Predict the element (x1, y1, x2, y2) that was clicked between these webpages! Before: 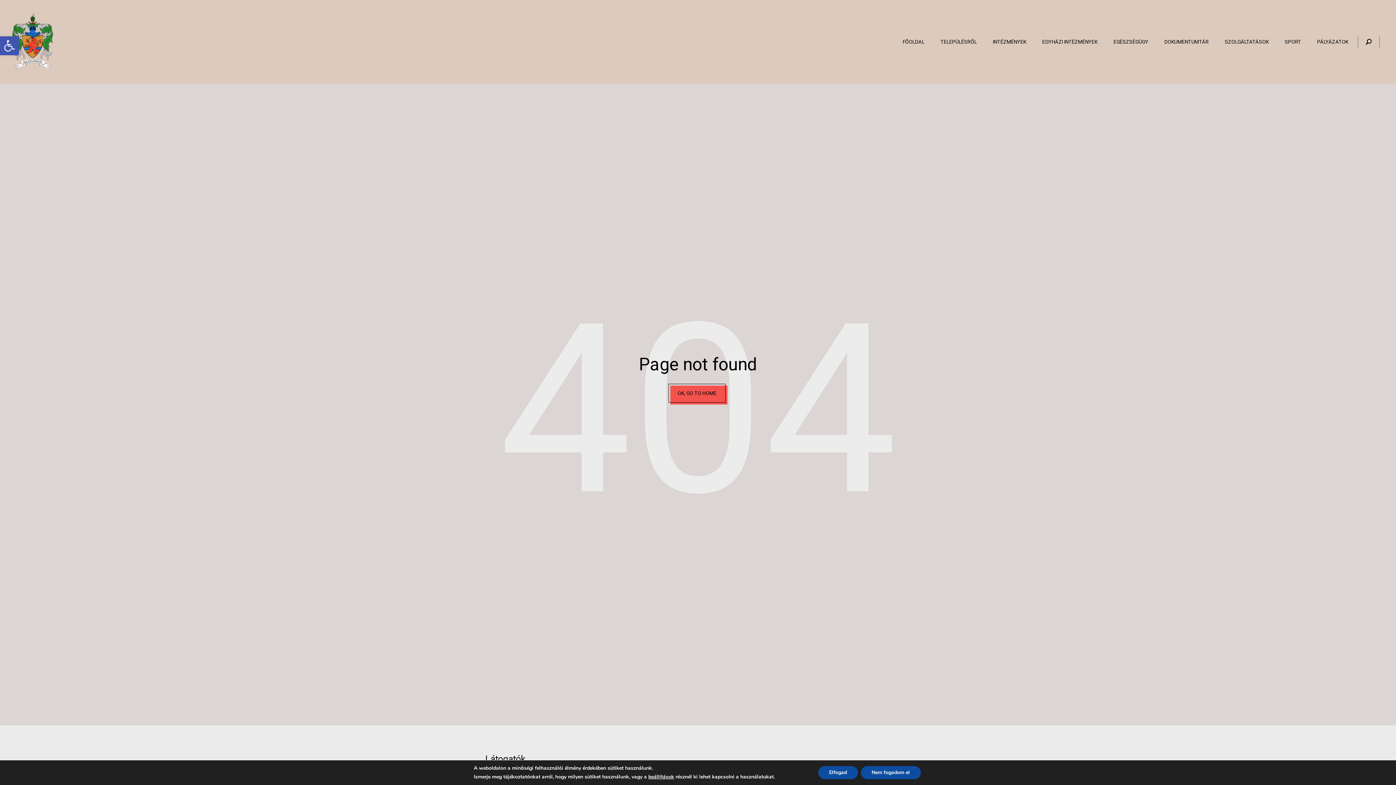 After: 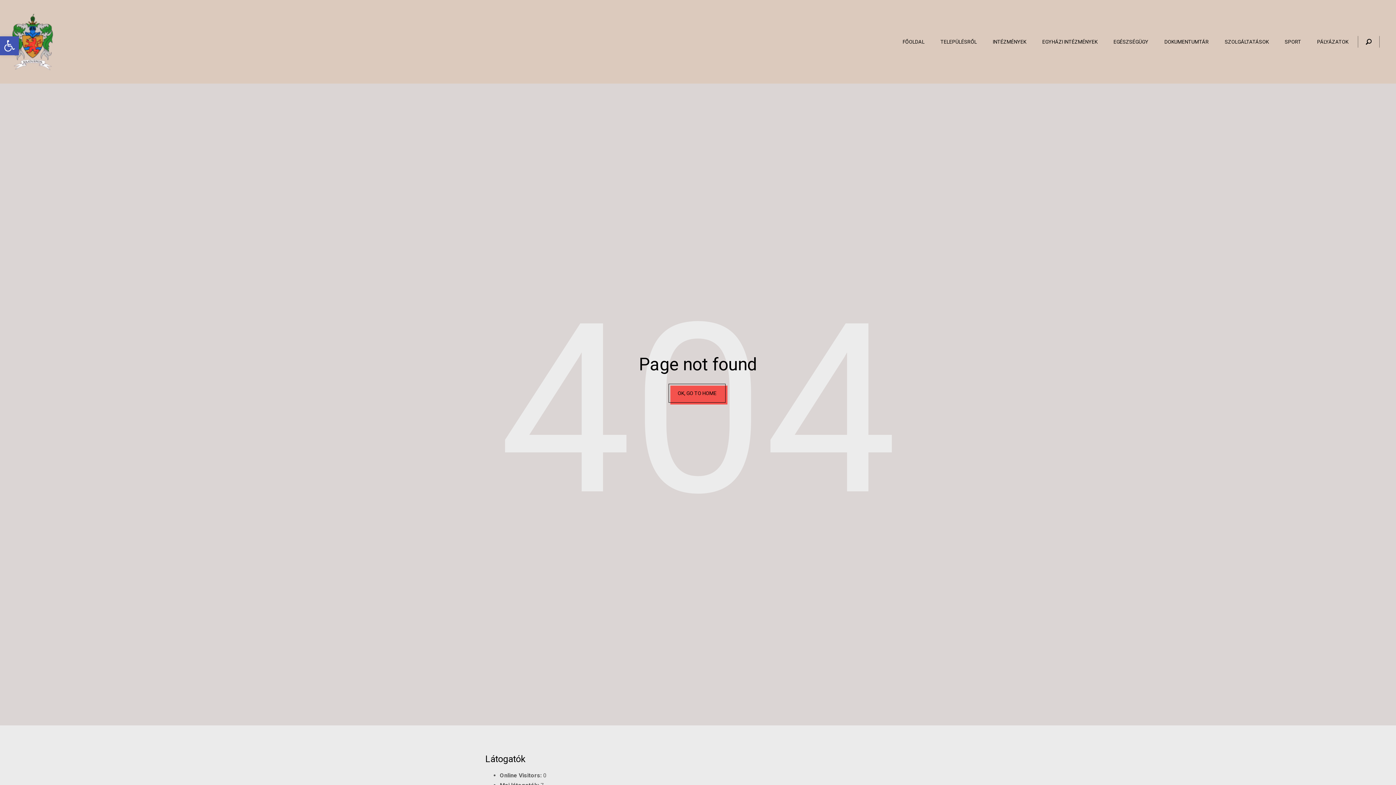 Action: label: Nem fogadom el bbox: (869, 766, 932, 779)